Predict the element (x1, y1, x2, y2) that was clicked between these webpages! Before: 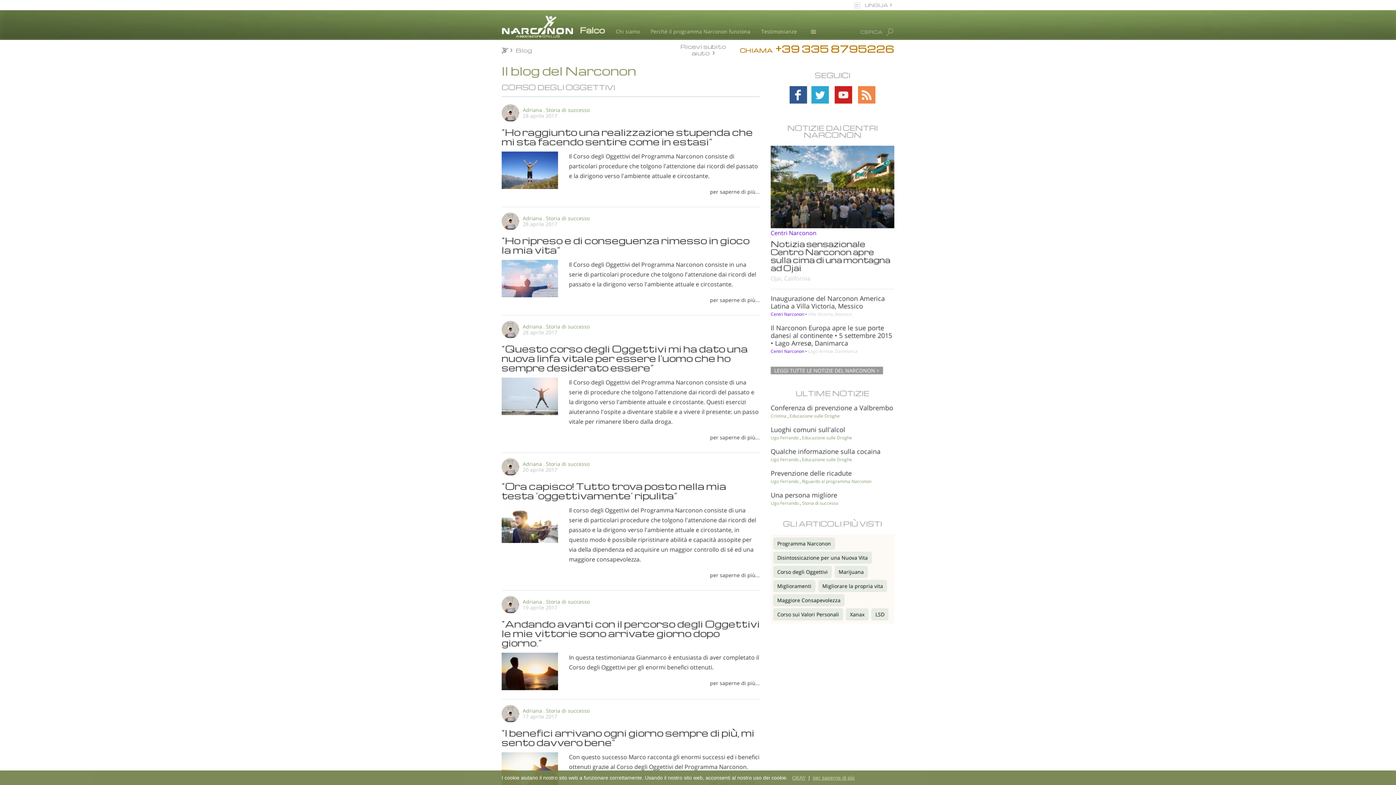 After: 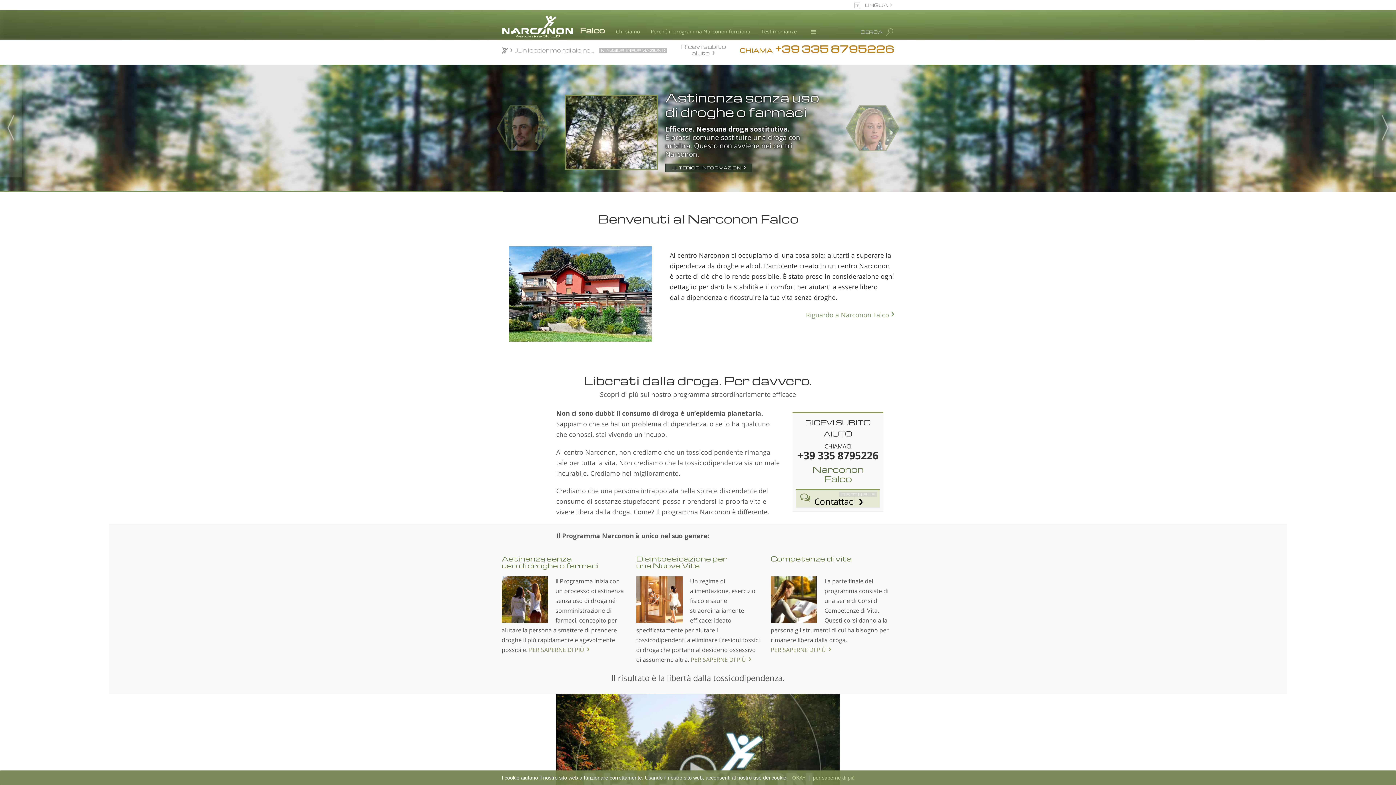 Action: label:    bbox: (501, 46, 515, 54)